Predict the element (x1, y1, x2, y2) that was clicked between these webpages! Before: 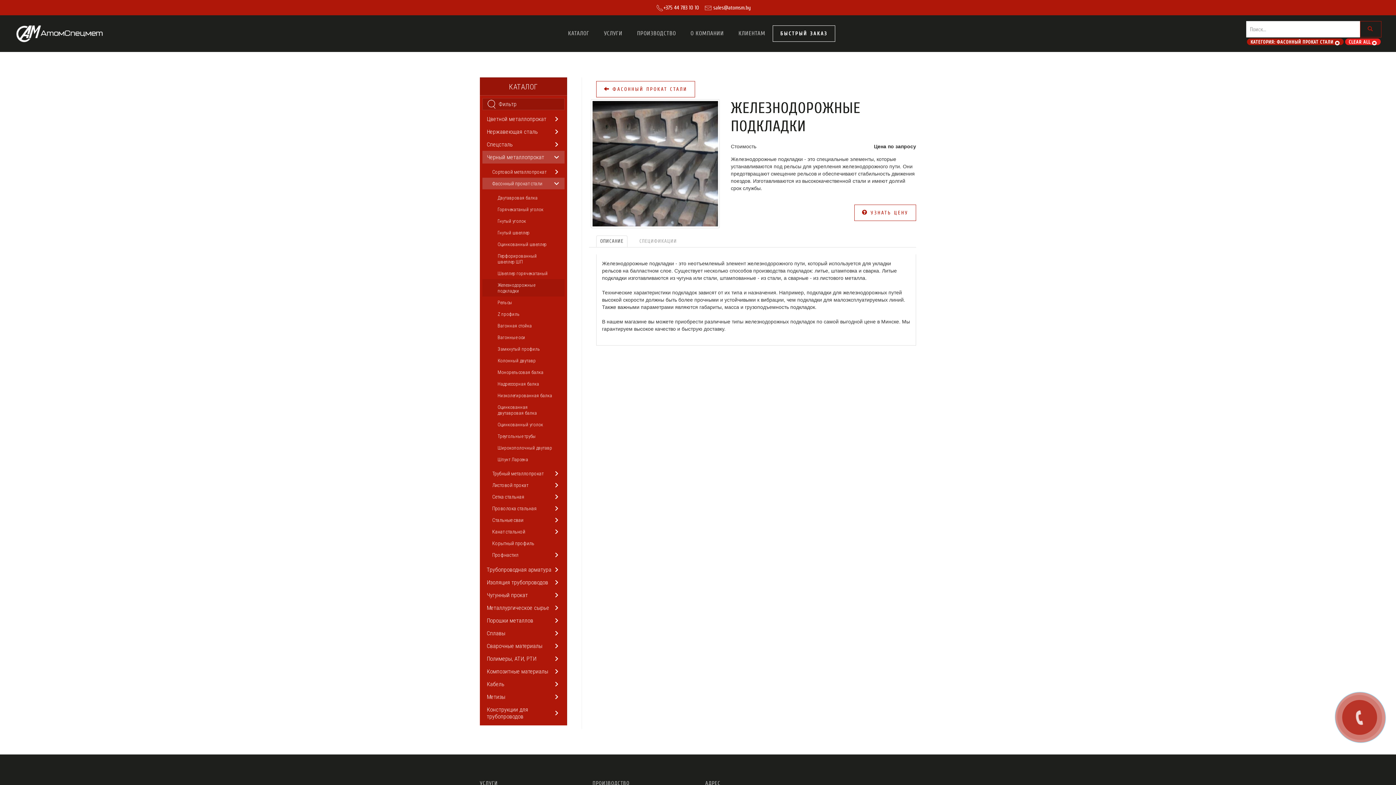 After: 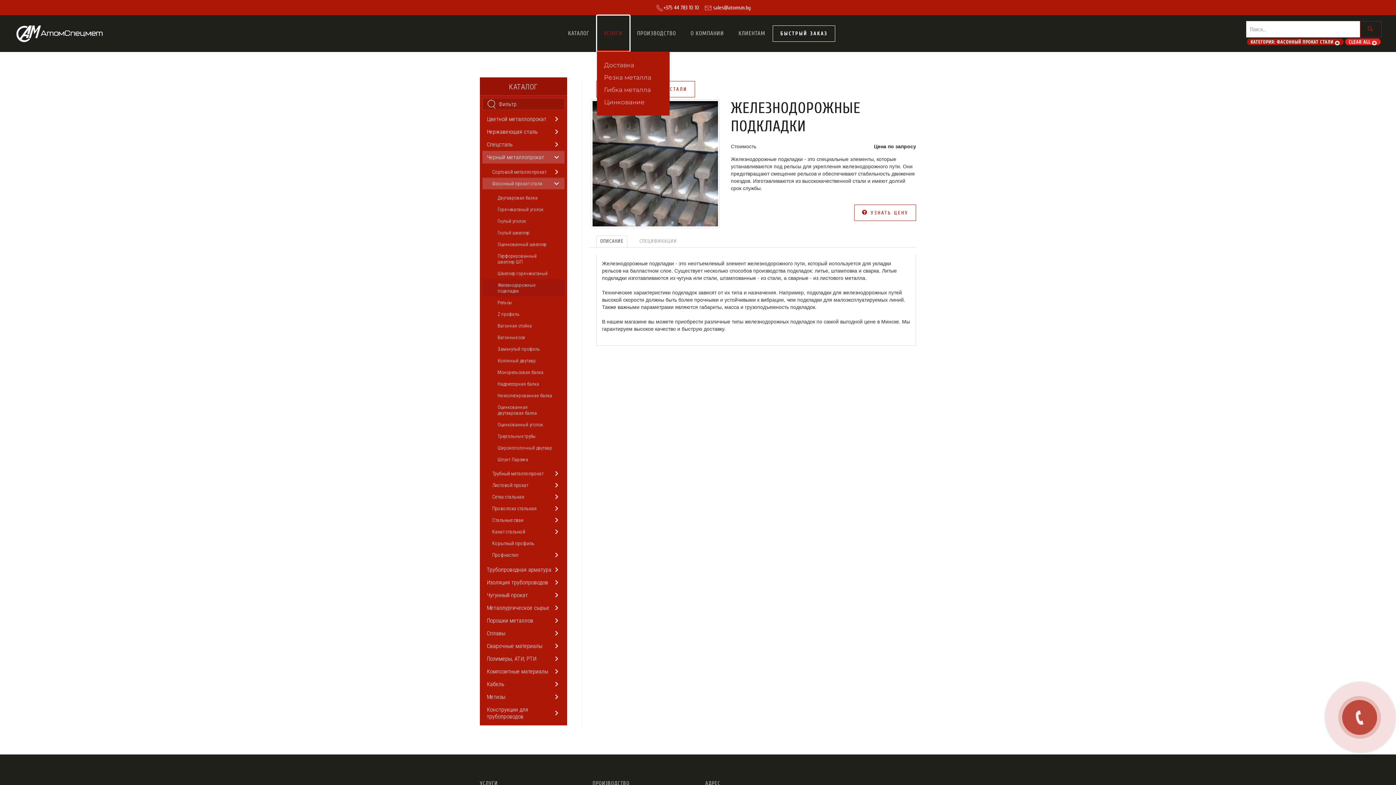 Action: bbox: (596, 15, 630, 51) label: УСЛУГИ